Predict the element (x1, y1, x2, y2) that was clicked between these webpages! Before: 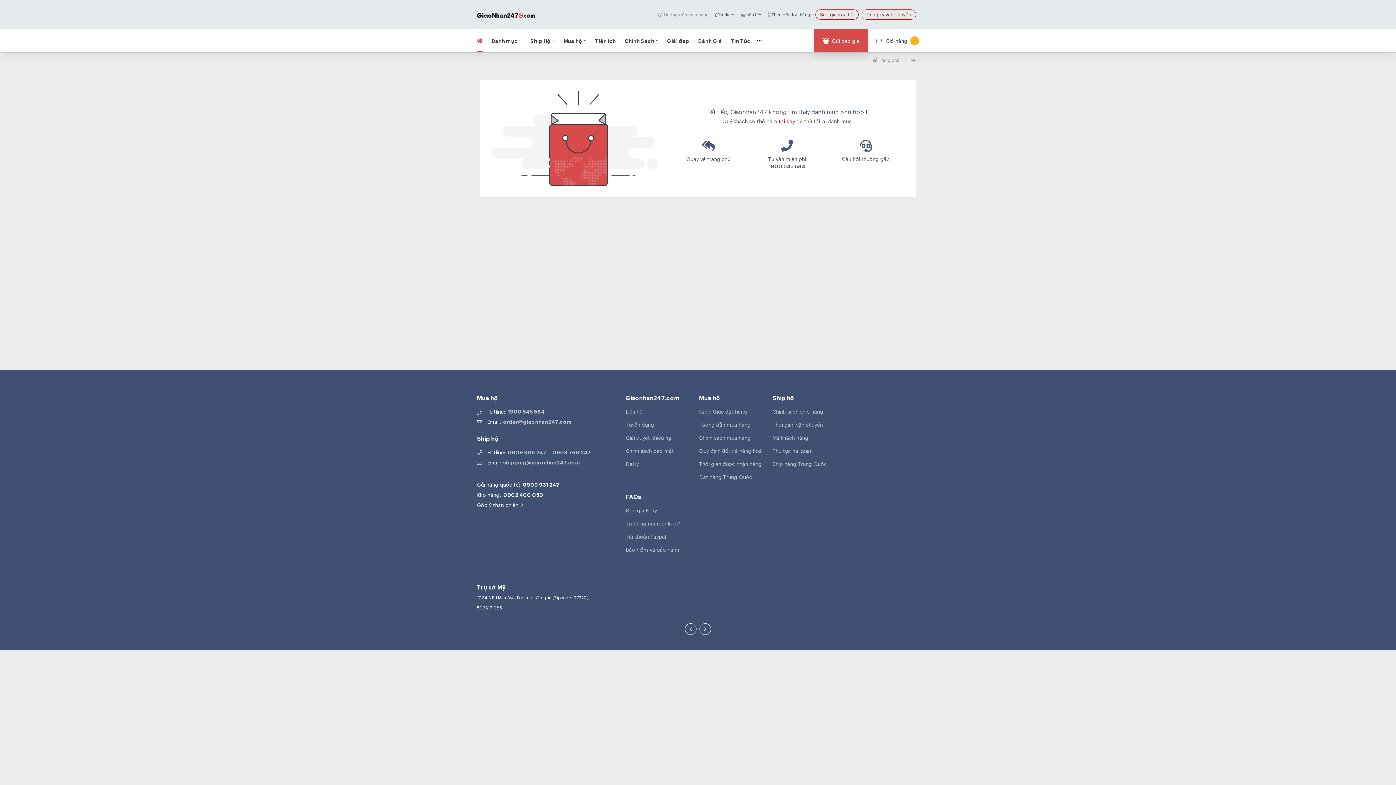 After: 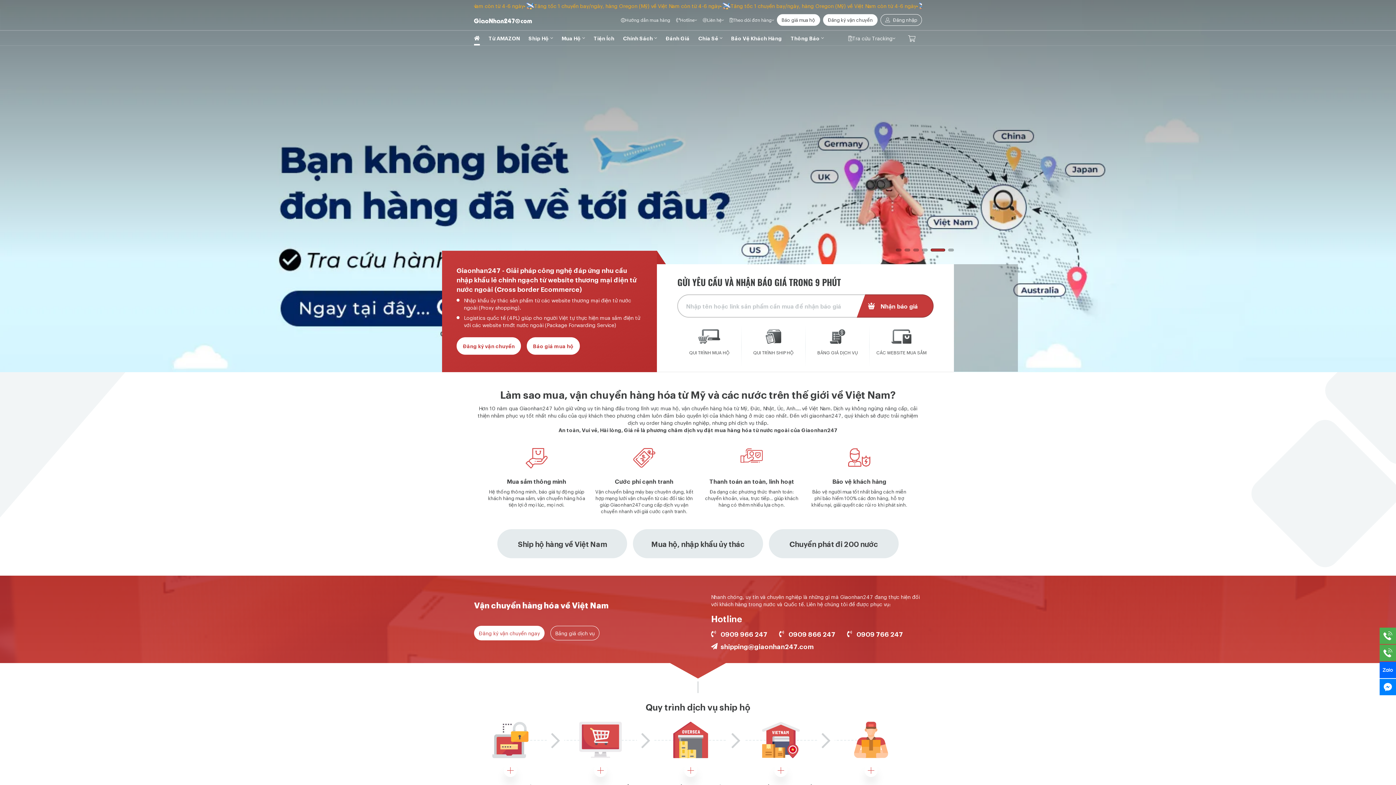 Action: label:  Trang chủ bbox: (872, 57, 899, 62)